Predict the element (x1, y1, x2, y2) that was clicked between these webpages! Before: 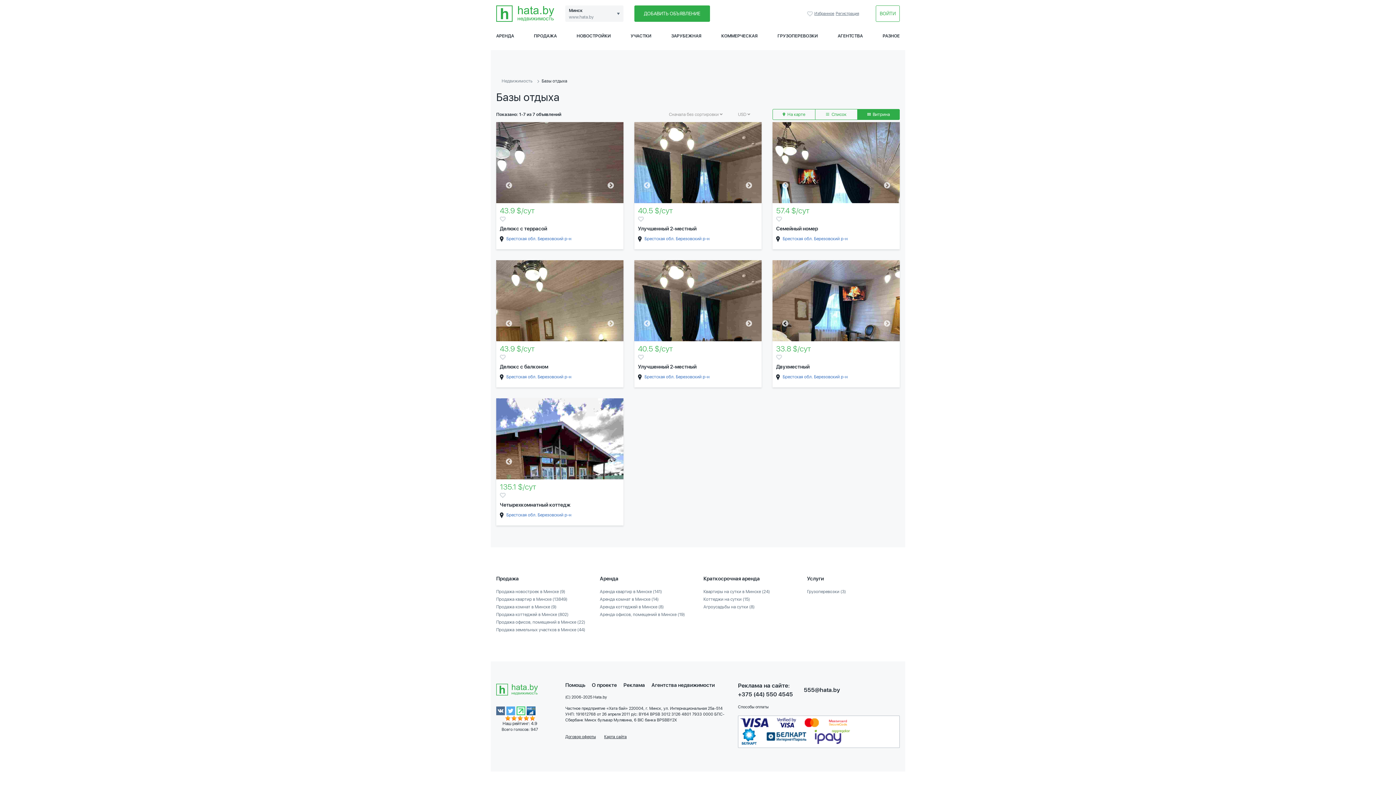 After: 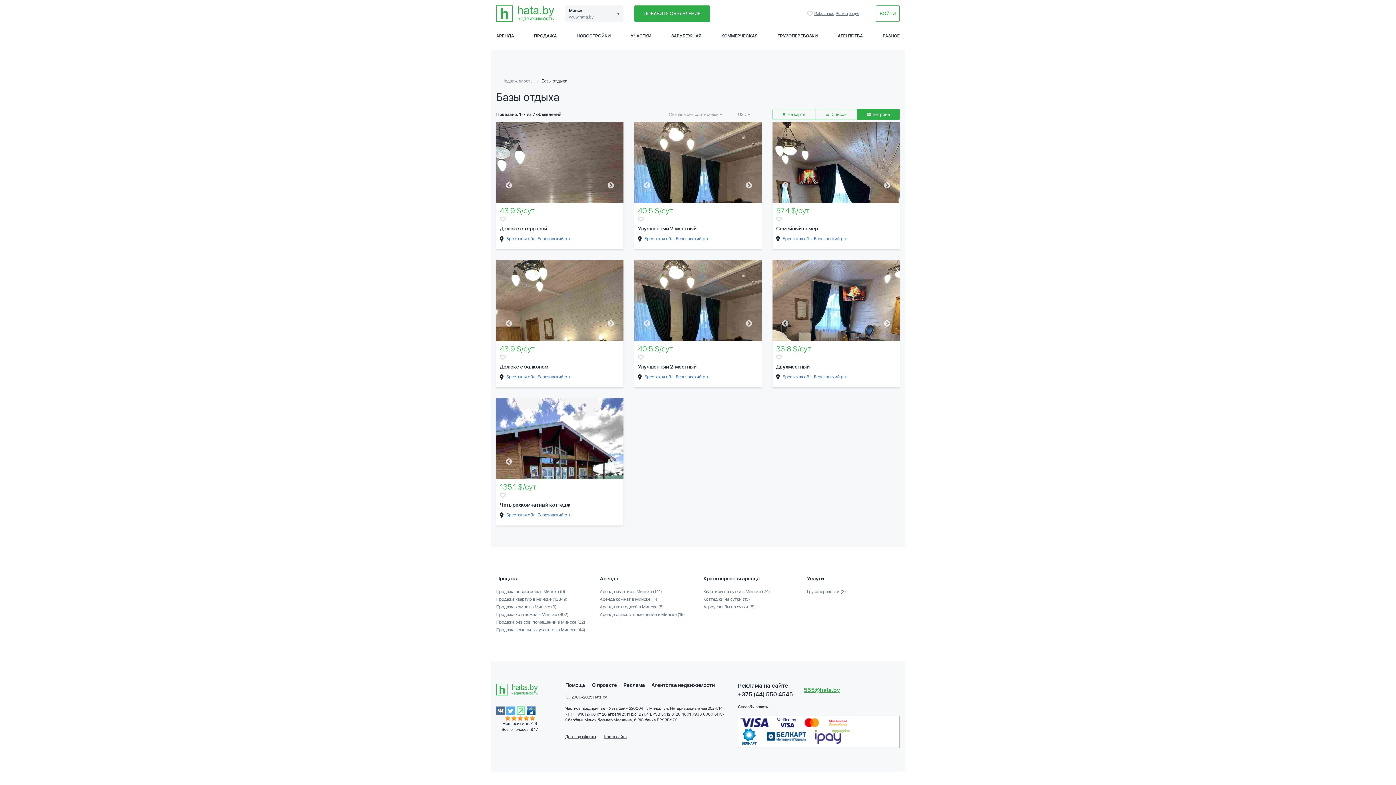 Action: label: 555@hata.by bbox: (804, 686, 840, 693)